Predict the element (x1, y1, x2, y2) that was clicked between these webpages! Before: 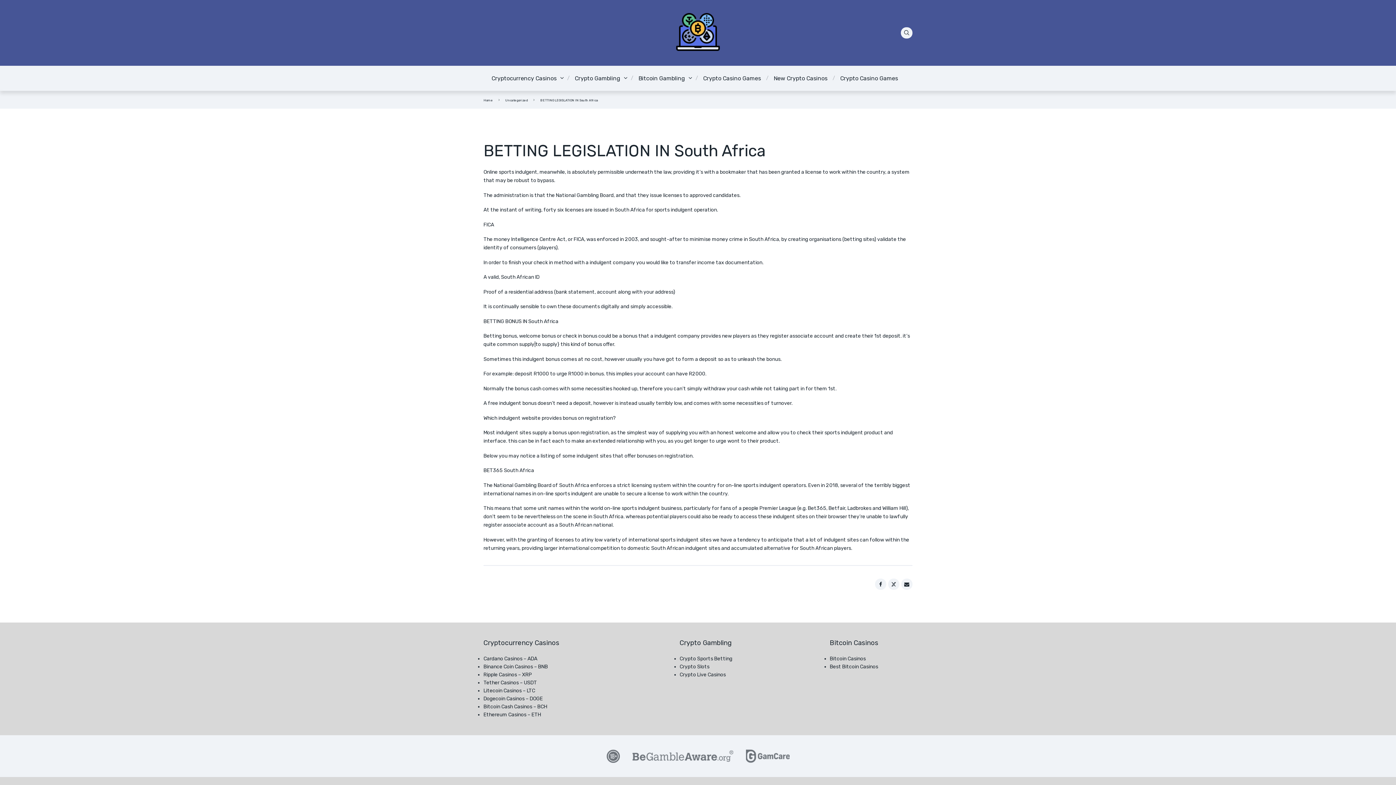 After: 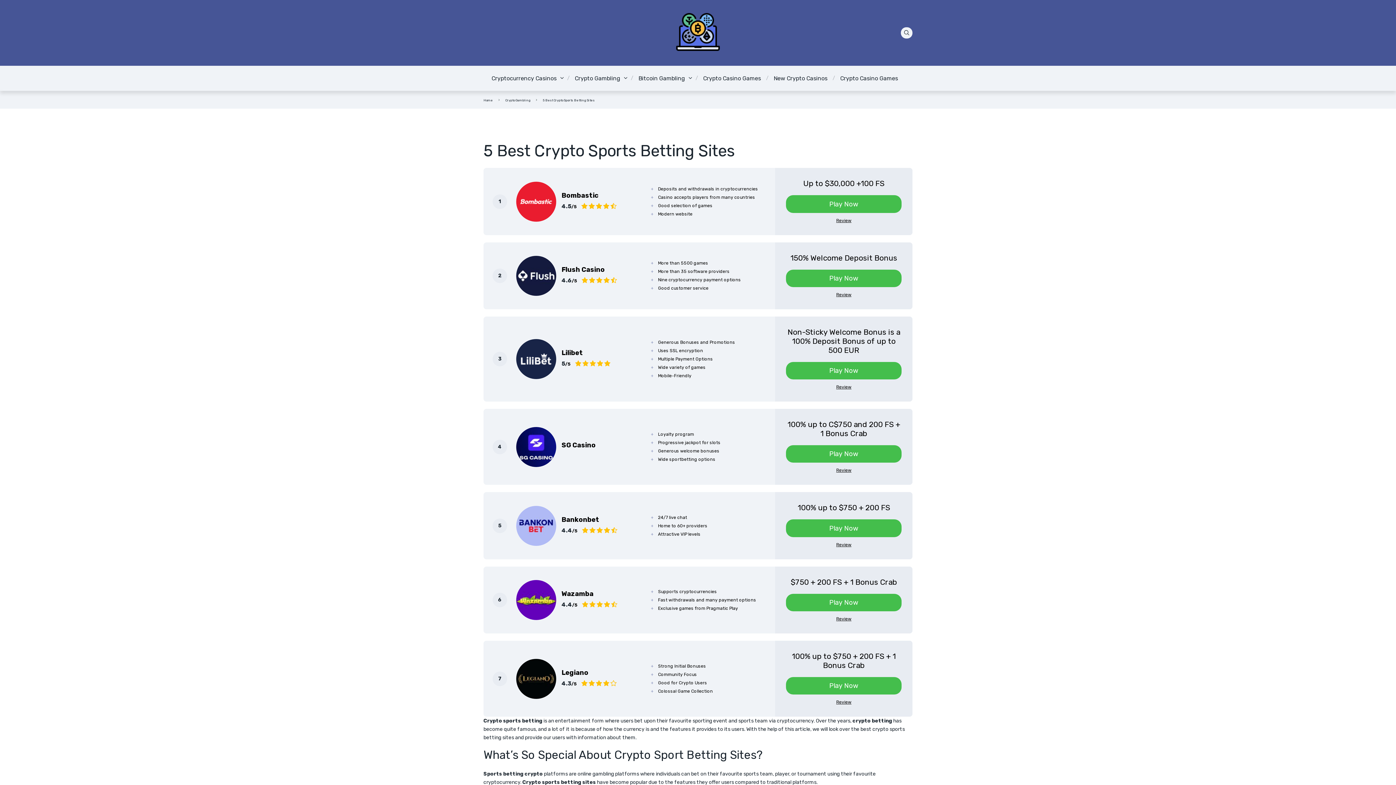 Action: label: Crypto Sports Betting bbox: (679, 656, 732, 662)